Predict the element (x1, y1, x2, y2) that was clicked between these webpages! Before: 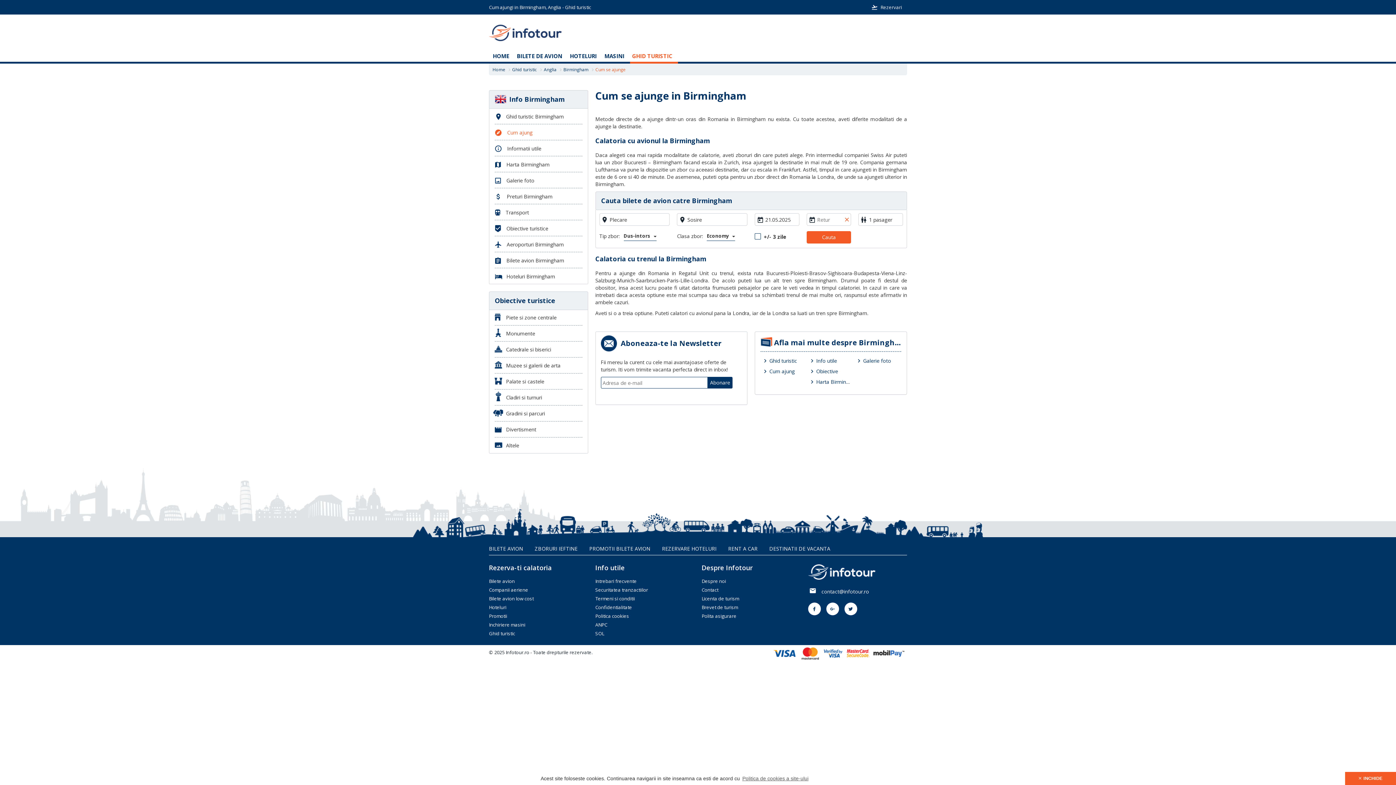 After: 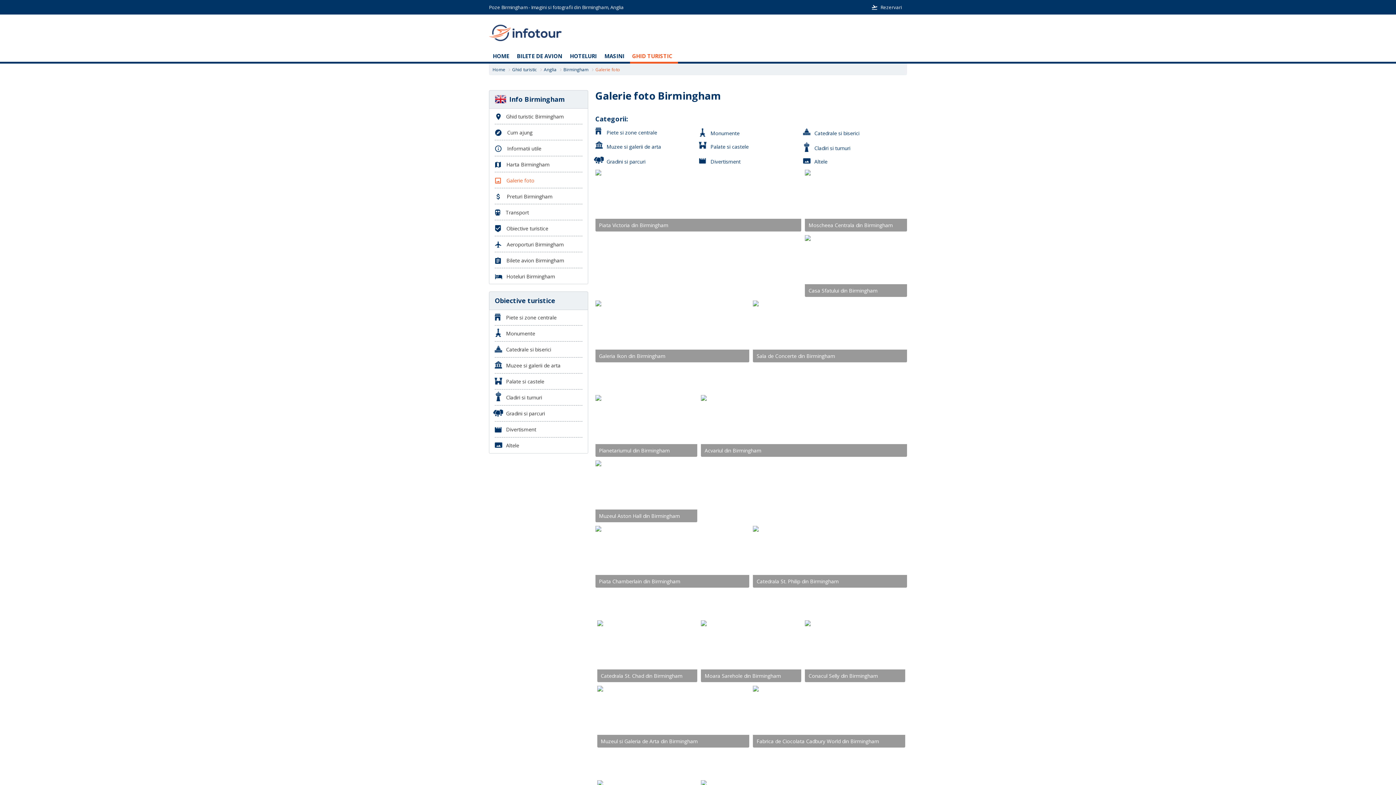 Action: label:  Galerie foto bbox: (494, 172, 582, 188)